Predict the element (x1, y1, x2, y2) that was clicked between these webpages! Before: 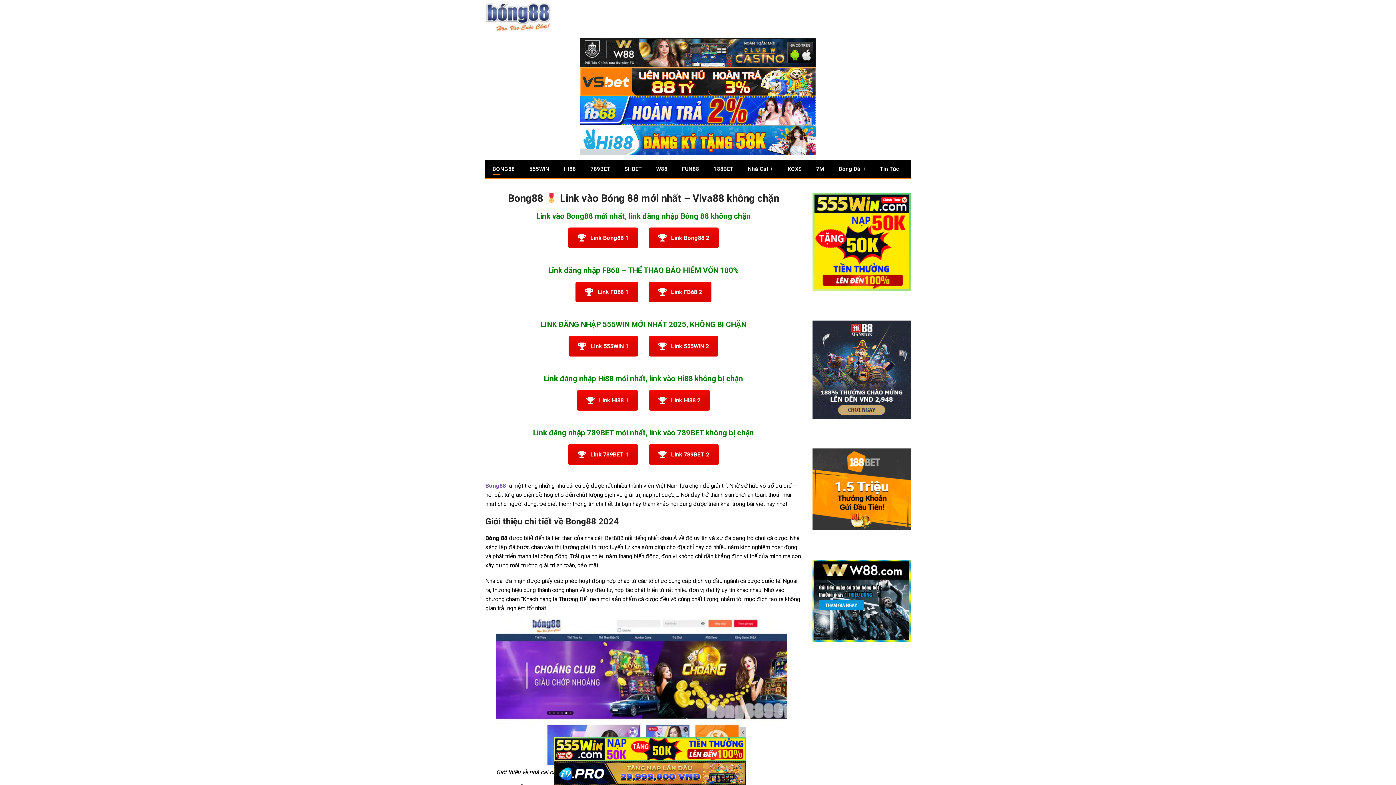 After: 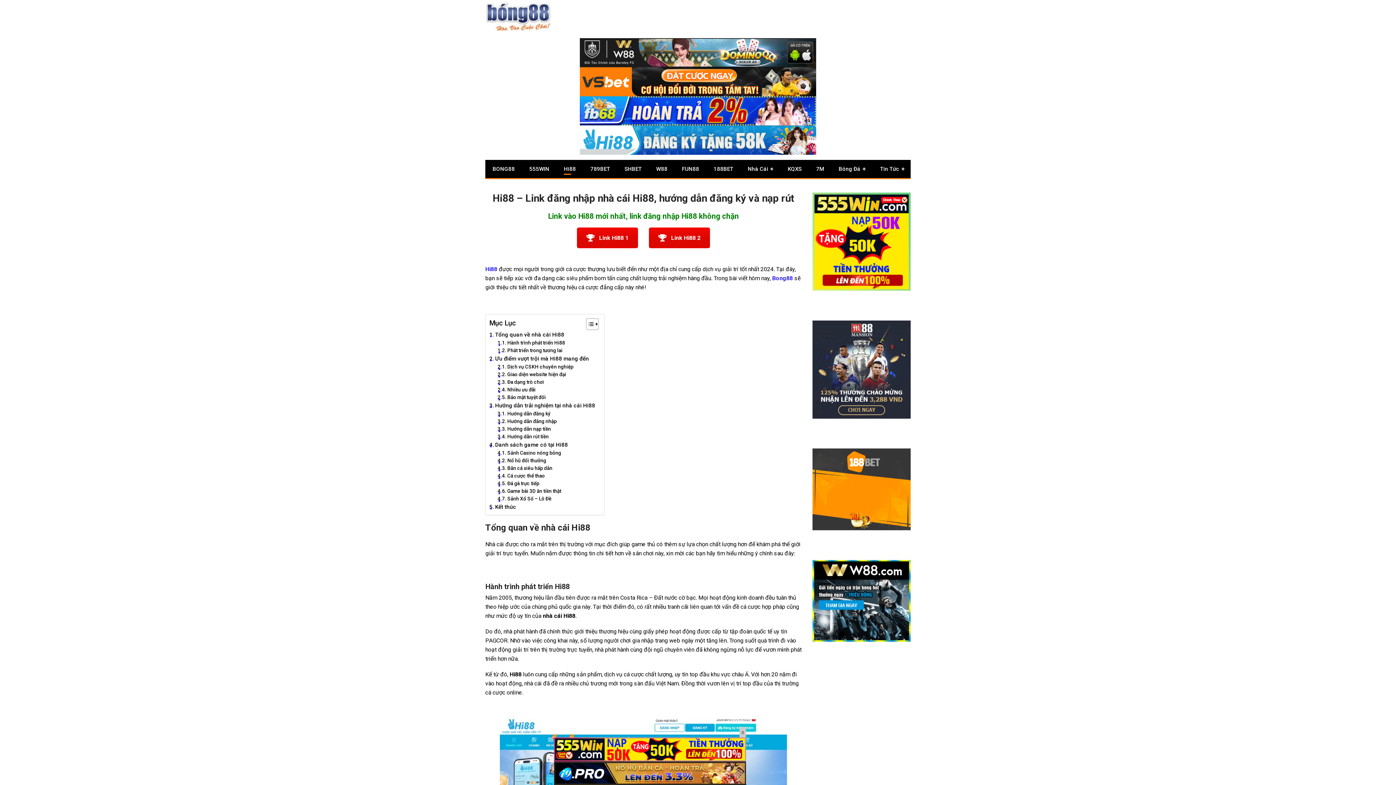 Action: label: Hi88 bbox: (556, 160, 583, 178)